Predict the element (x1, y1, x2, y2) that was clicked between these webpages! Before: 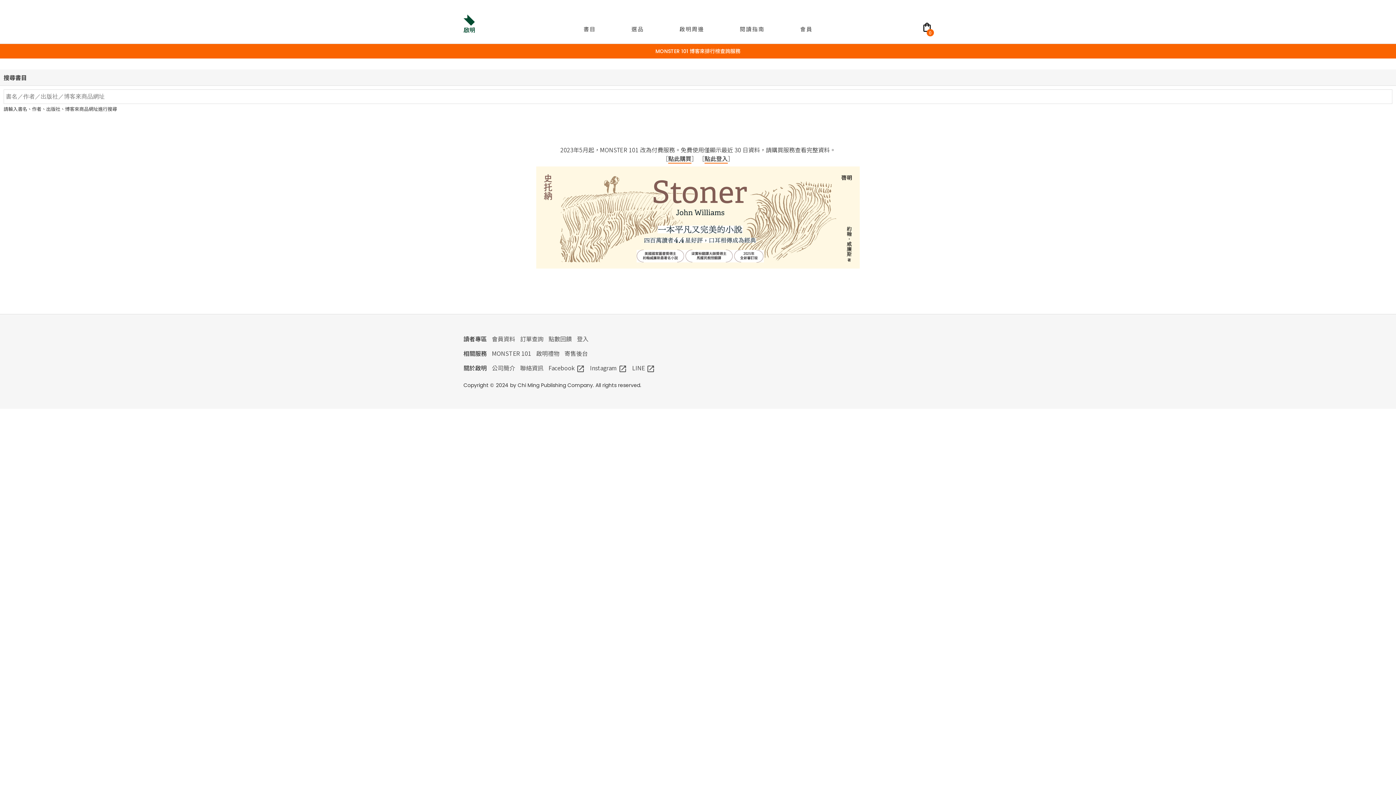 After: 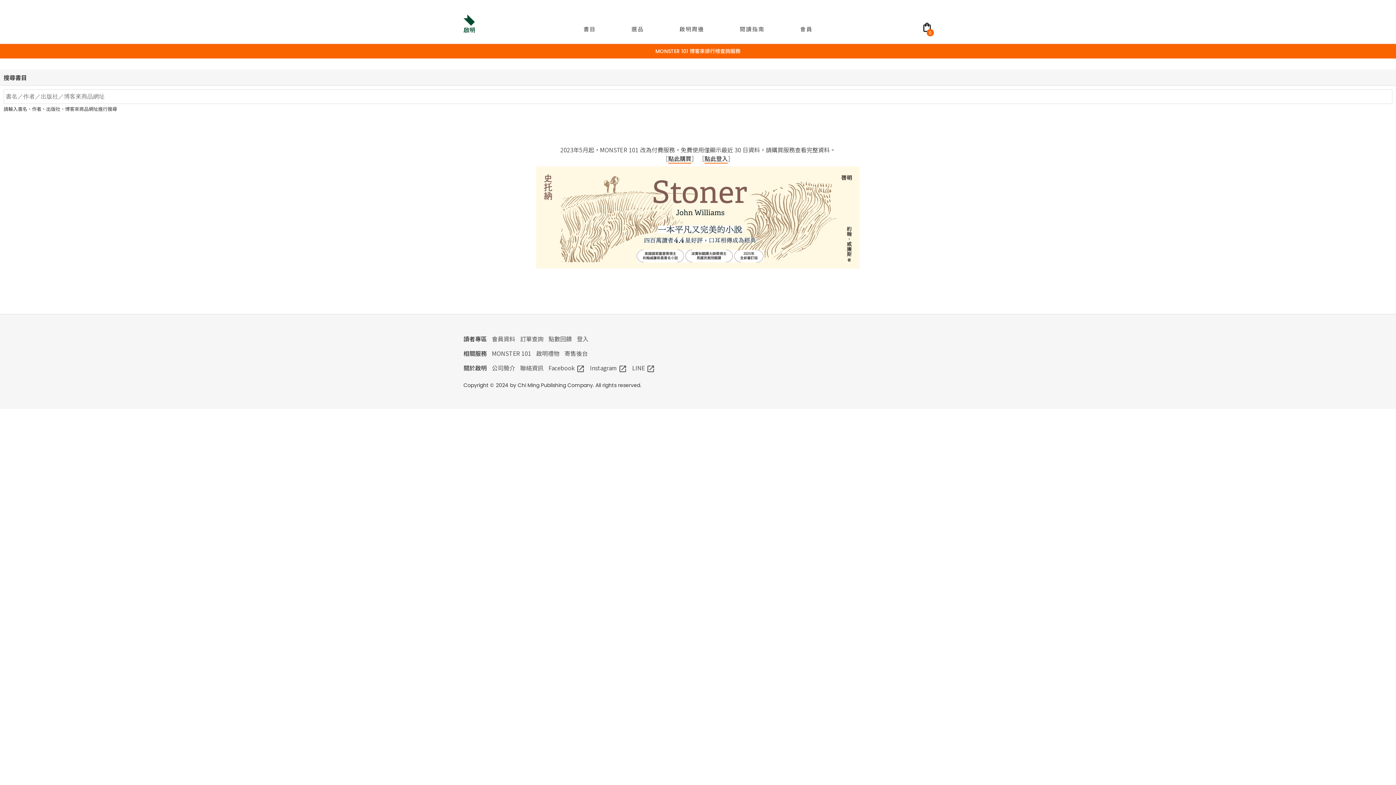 Action: label: MONSTER 101 博客來排行榜查詢服務 bbox: (655, 47, 740, 54)